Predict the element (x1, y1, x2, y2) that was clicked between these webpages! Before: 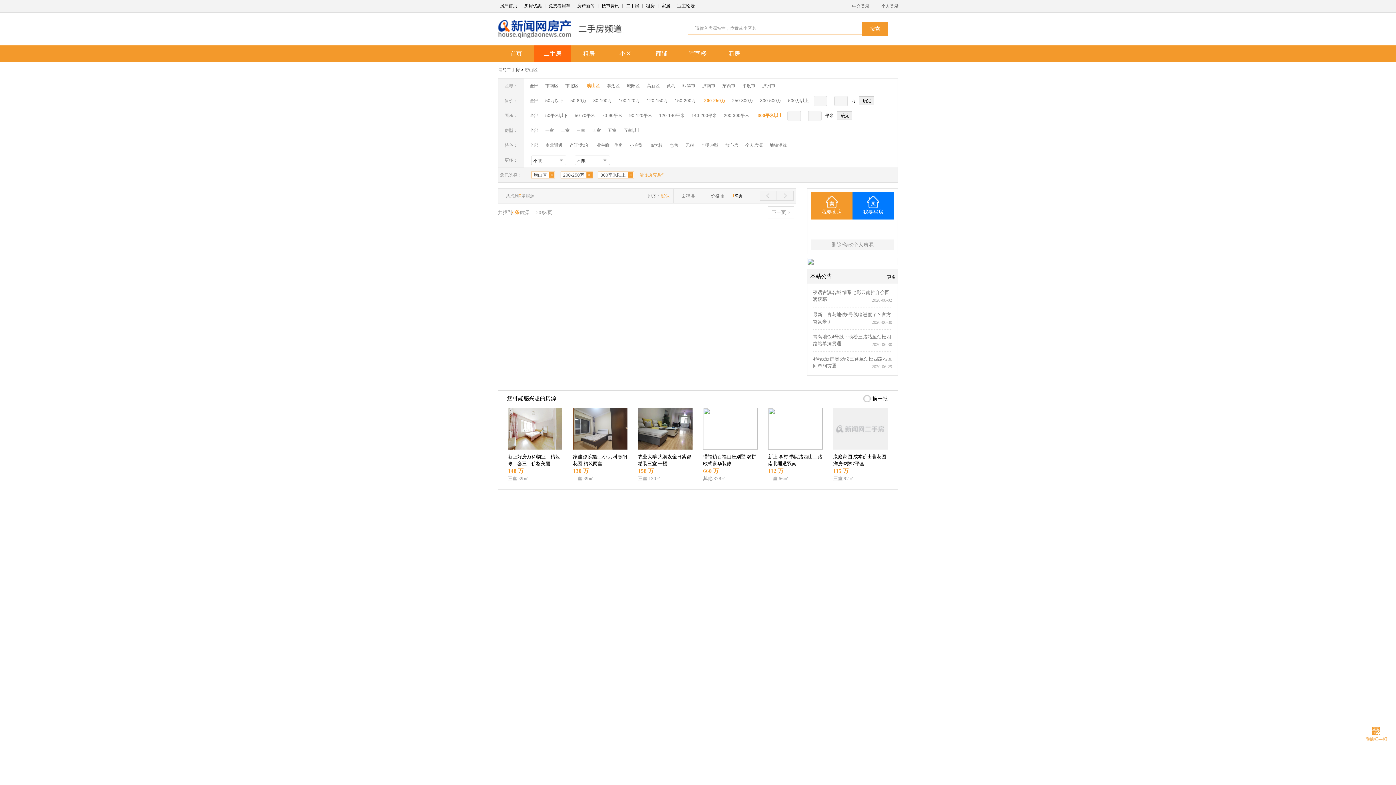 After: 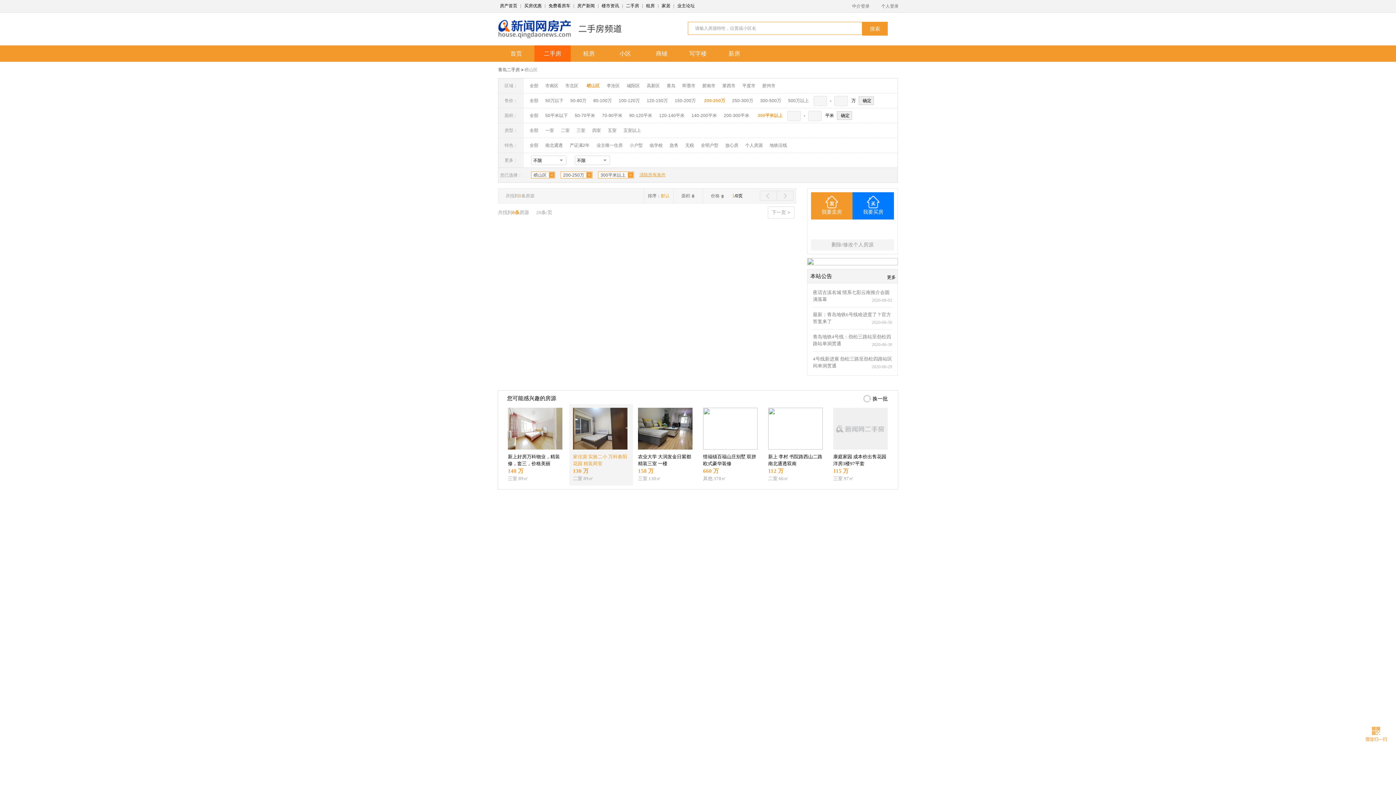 Action: bbox: (569, 404, 633, 485) label: 家佳源 实验二小 万科春阳花园 精装两室
130 万
二室 89㎡